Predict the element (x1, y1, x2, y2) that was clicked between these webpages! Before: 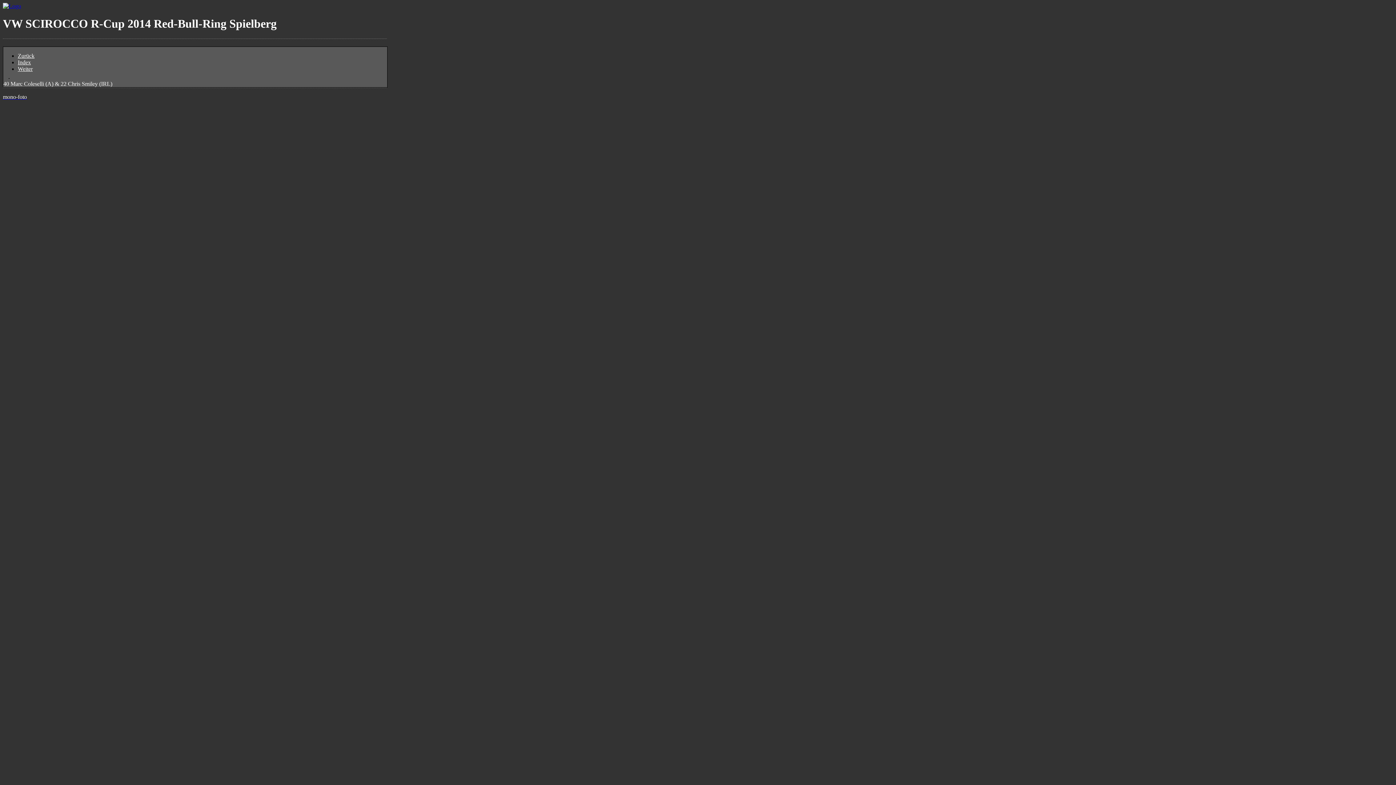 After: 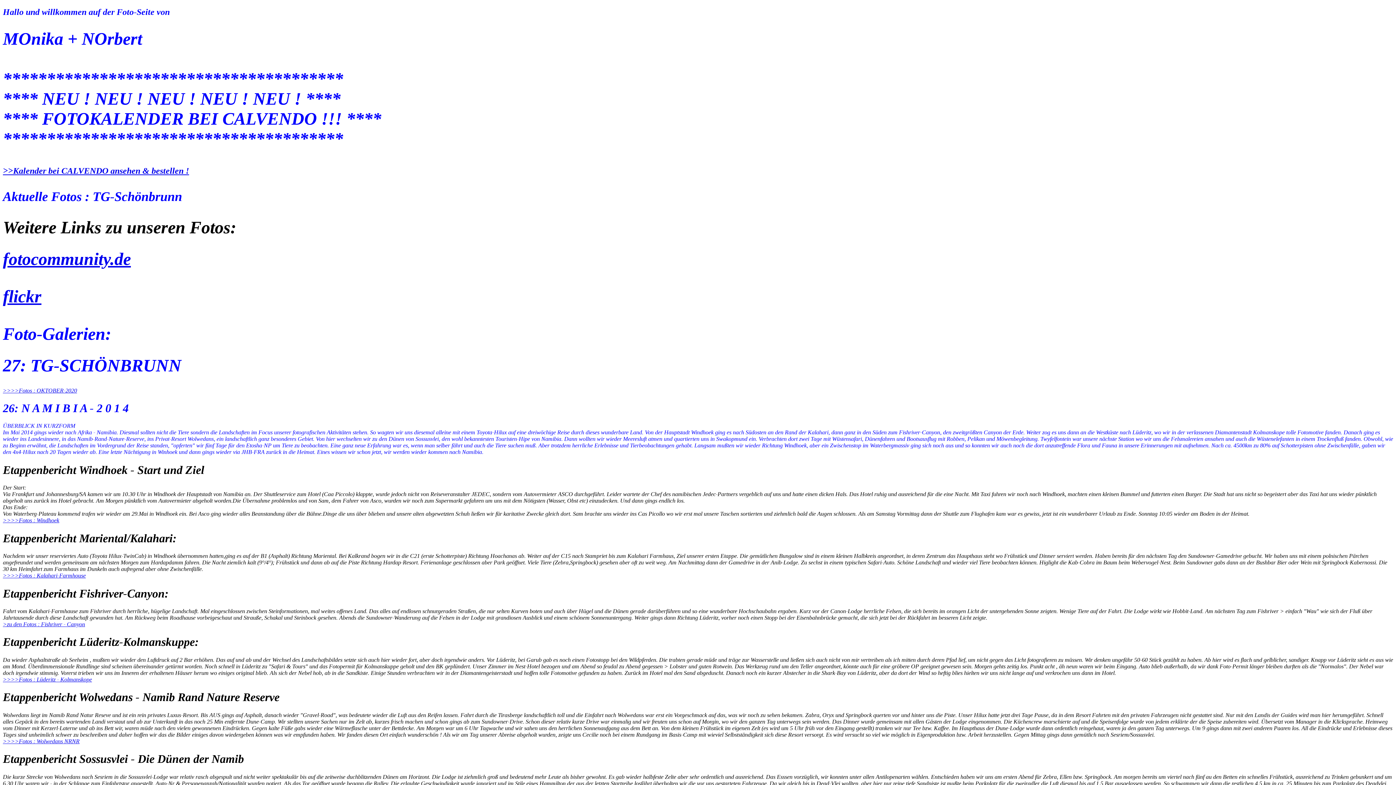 Action: bbox: (2, 2, 21, 9)